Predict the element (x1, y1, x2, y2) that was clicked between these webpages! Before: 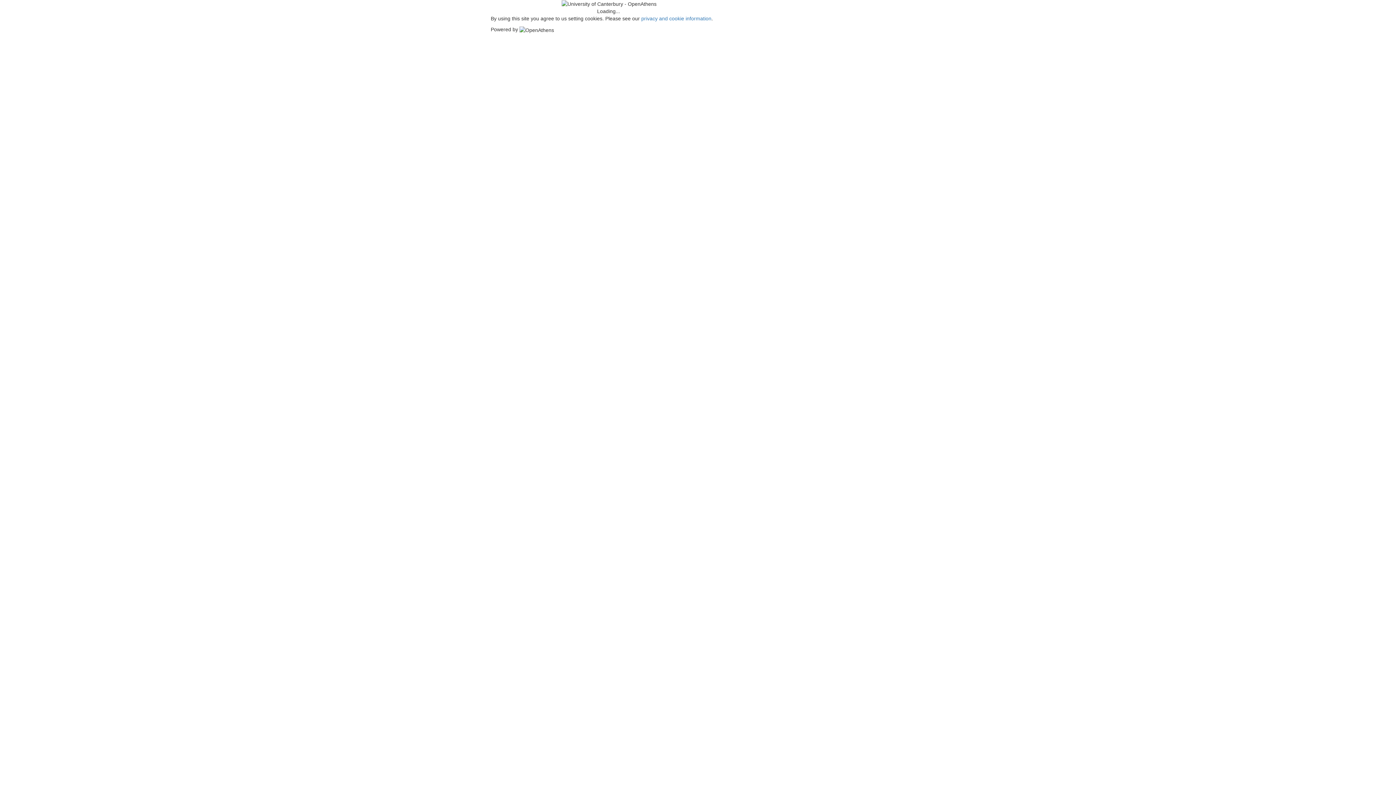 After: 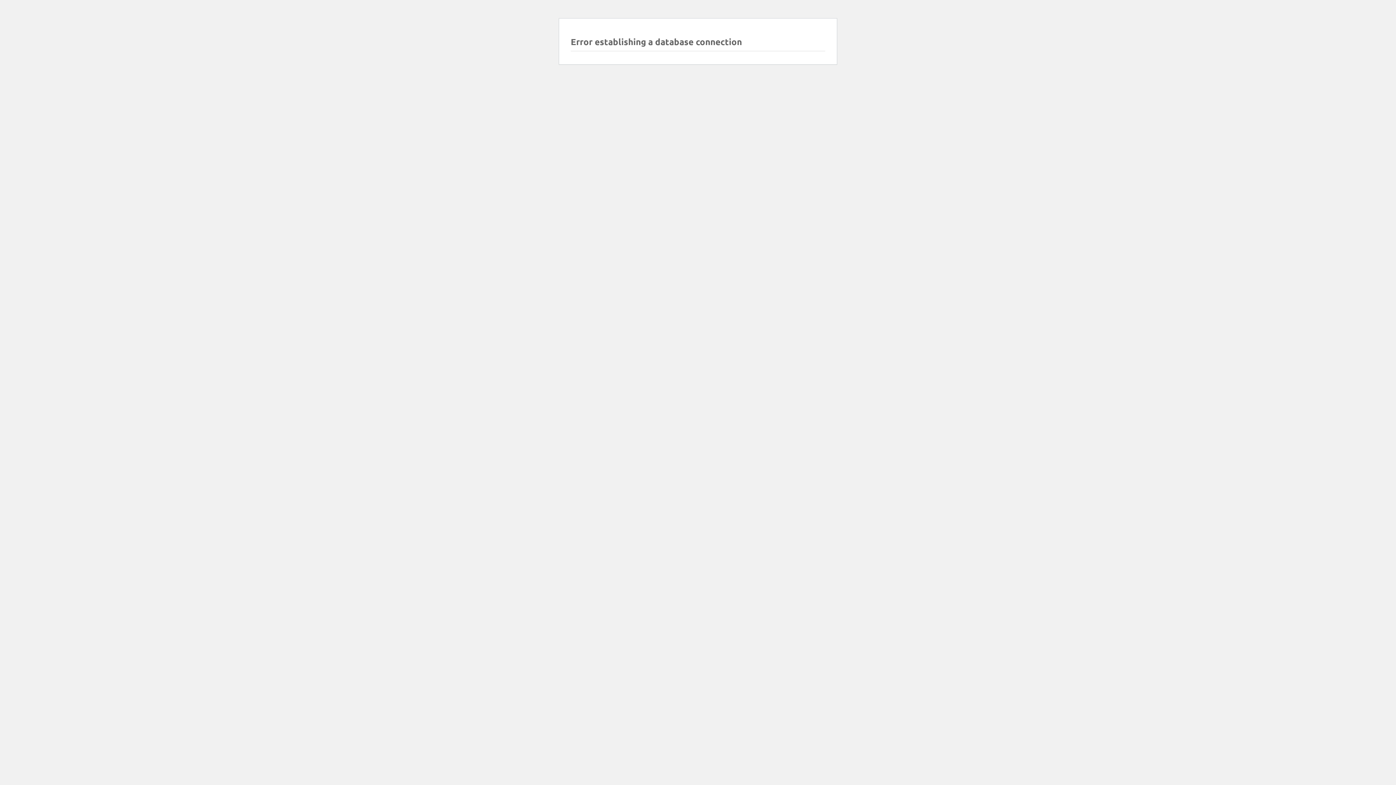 Action: label: privacy and cookie information bbox: (641, 15, 711, 21)